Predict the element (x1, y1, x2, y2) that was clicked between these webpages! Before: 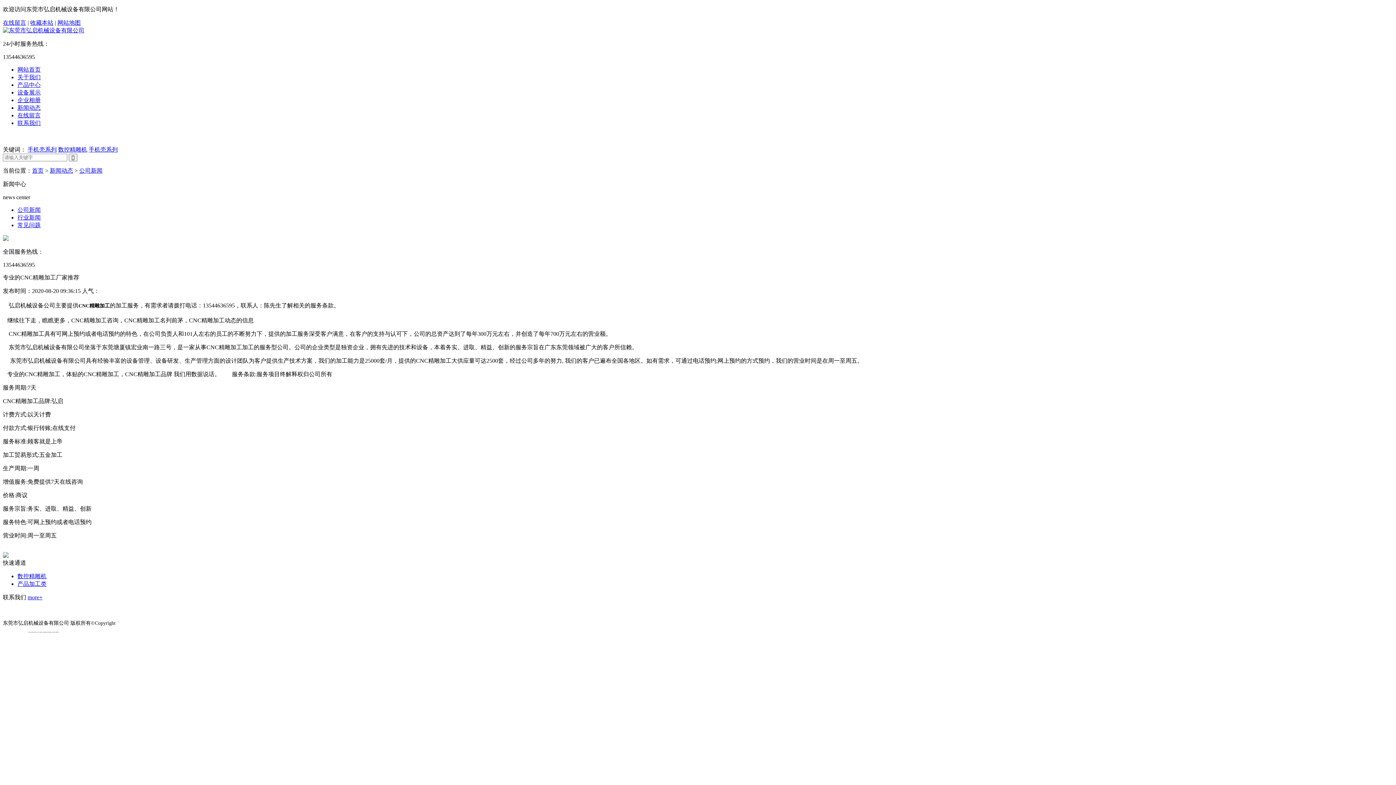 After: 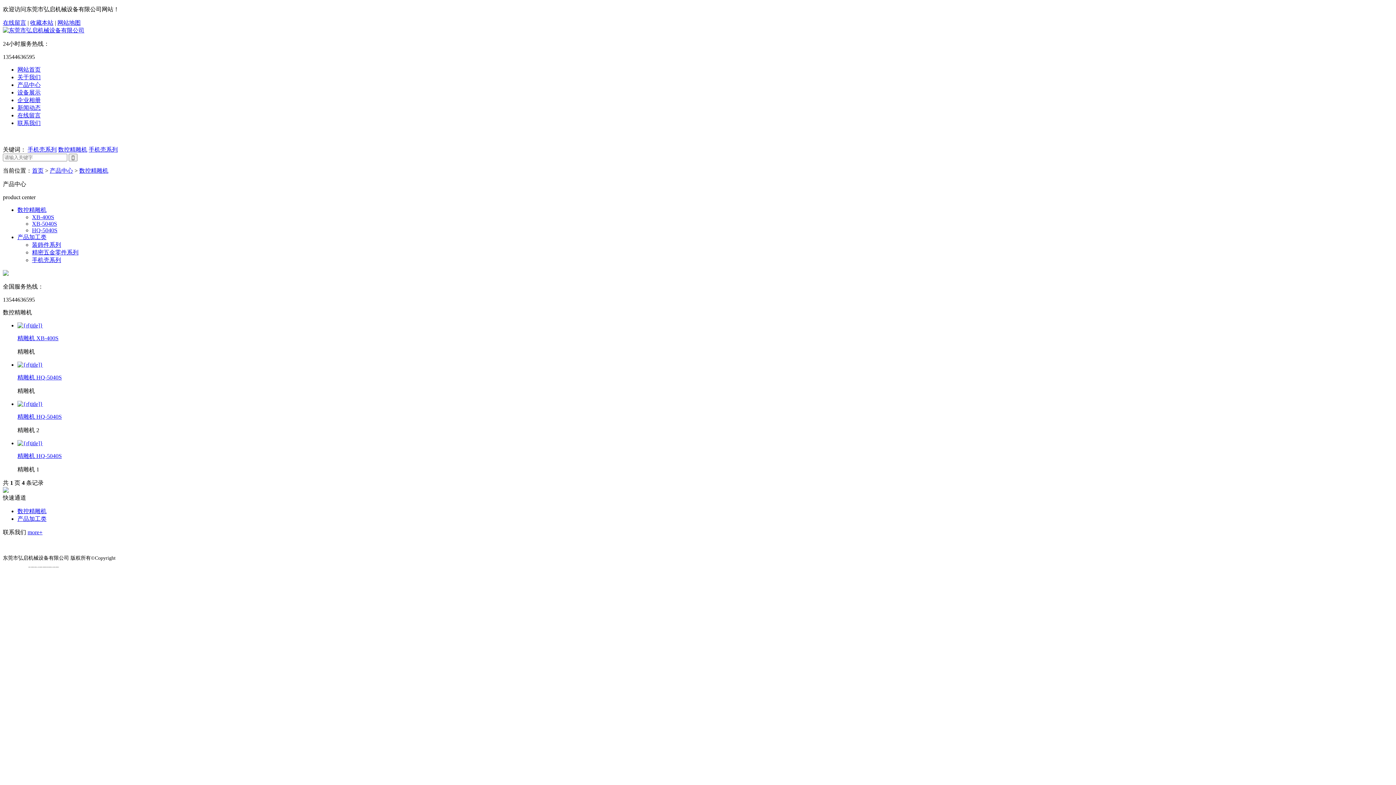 Action: label: 数控精雕机 bbox: (17, 573, 46, 579)